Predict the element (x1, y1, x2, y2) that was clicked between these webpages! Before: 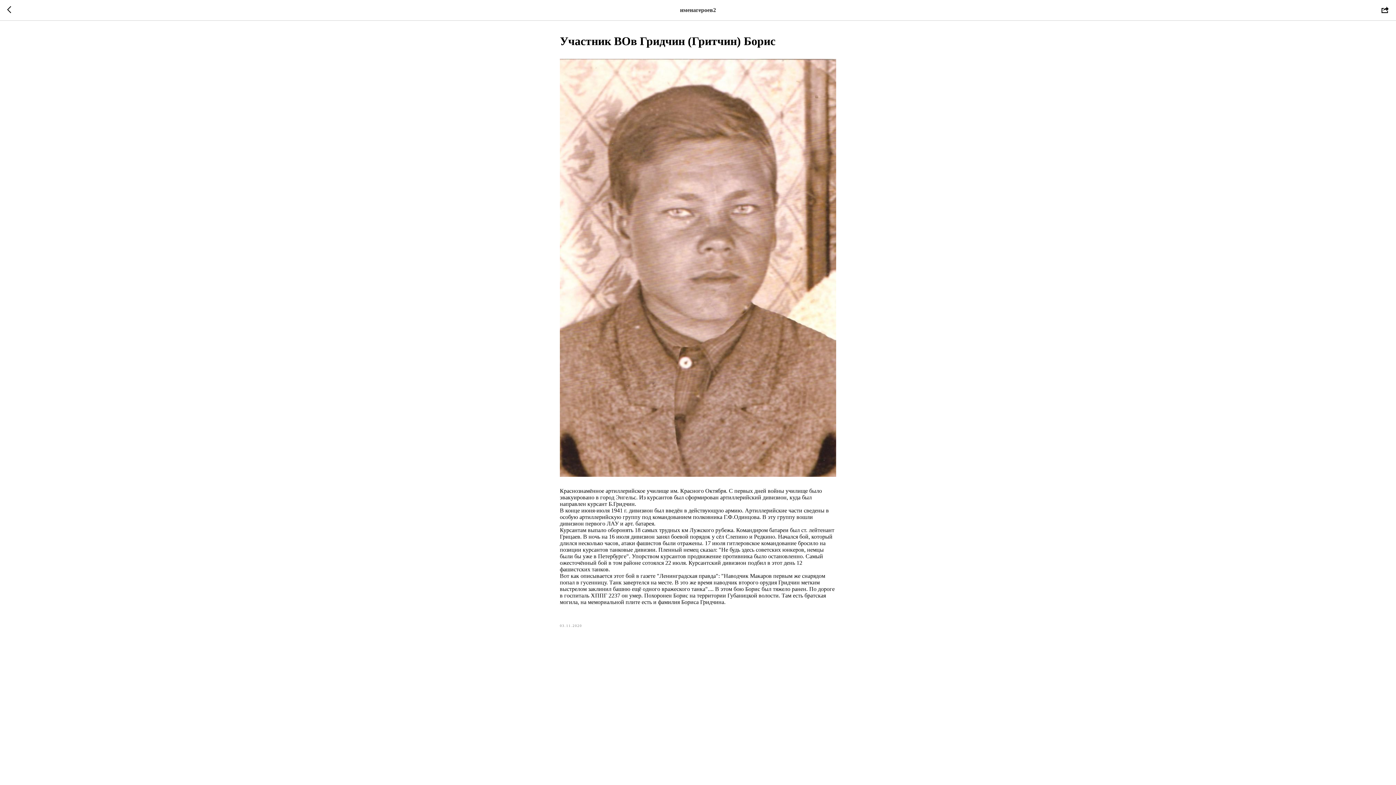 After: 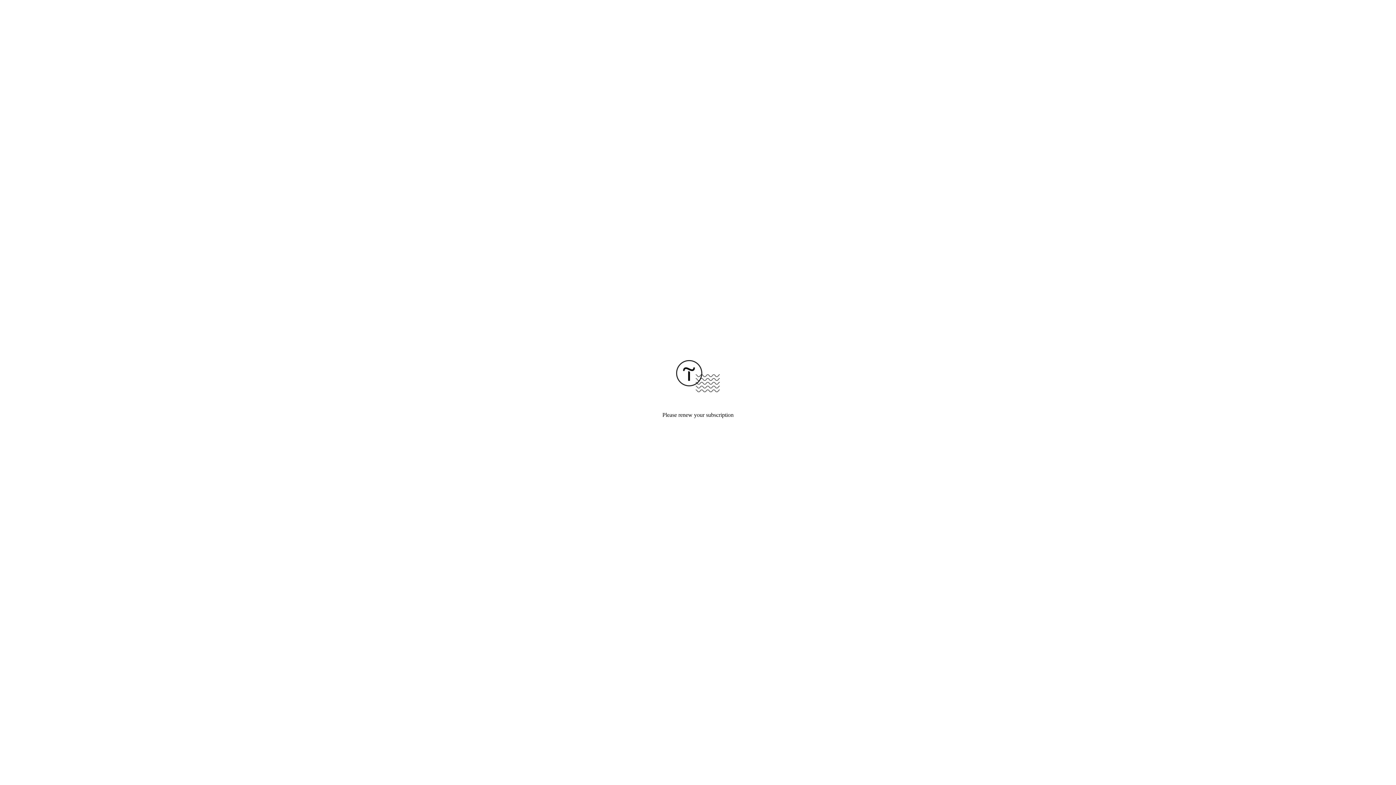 Action: bbox: (7, 6, 15, 14)